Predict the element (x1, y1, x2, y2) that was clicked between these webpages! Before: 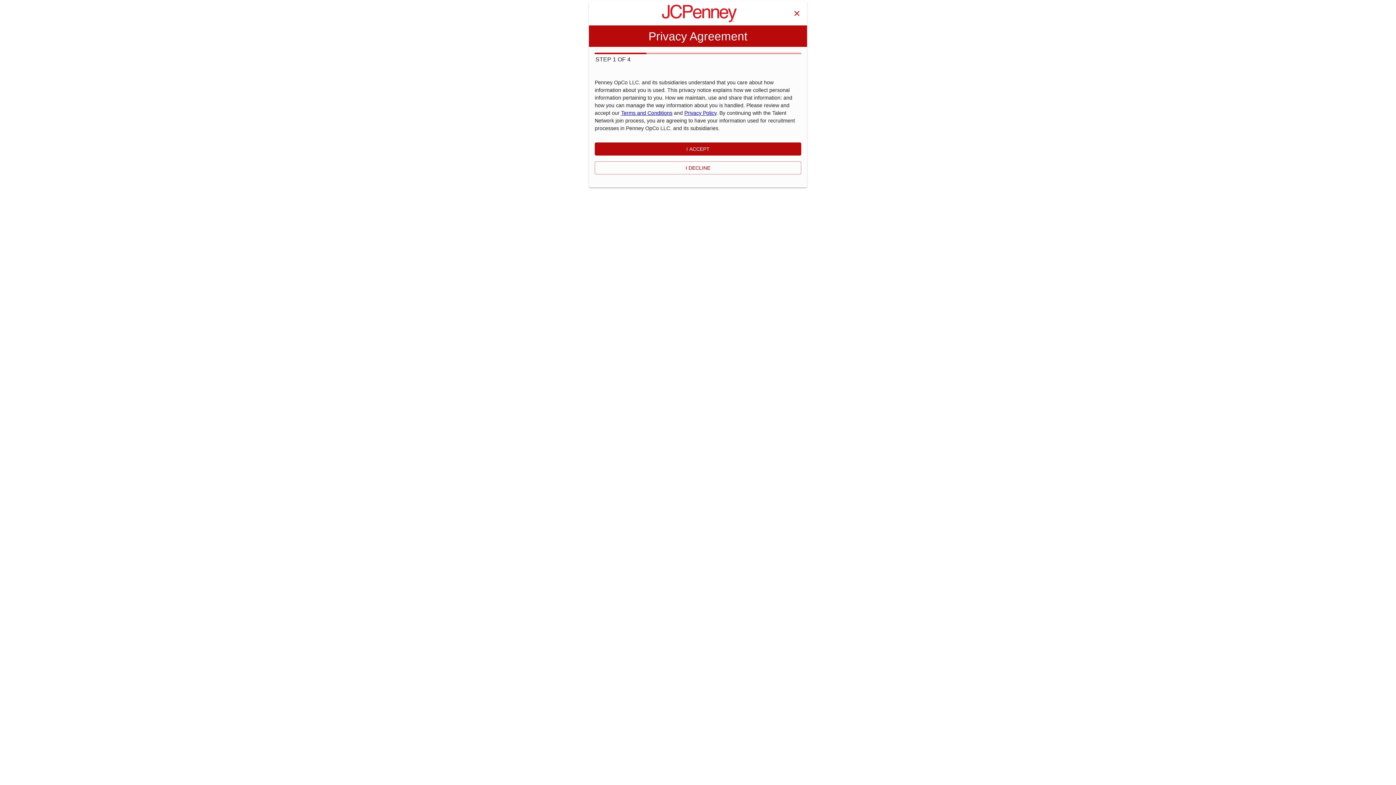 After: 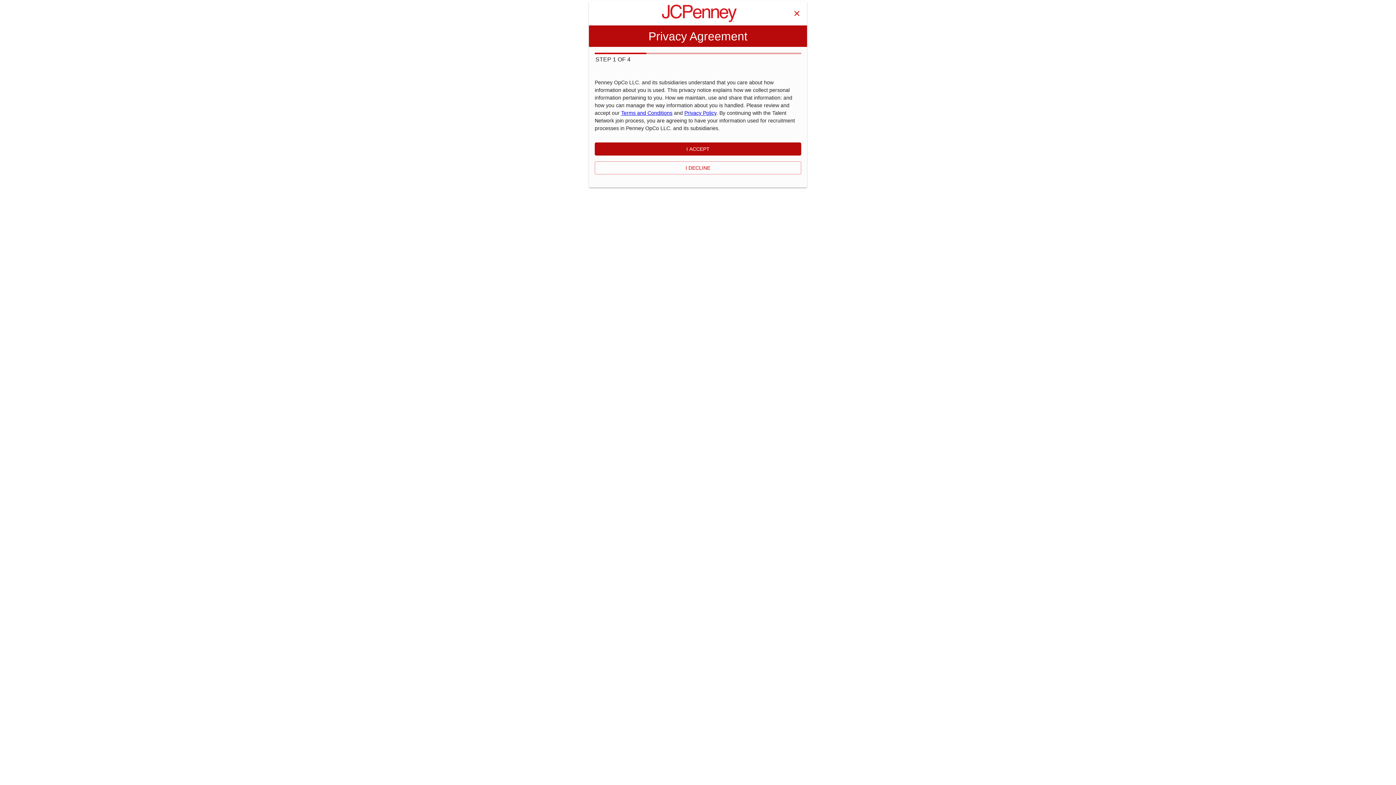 Action: bbox: (621, 110, 672, 116) label: Terms and Conditions